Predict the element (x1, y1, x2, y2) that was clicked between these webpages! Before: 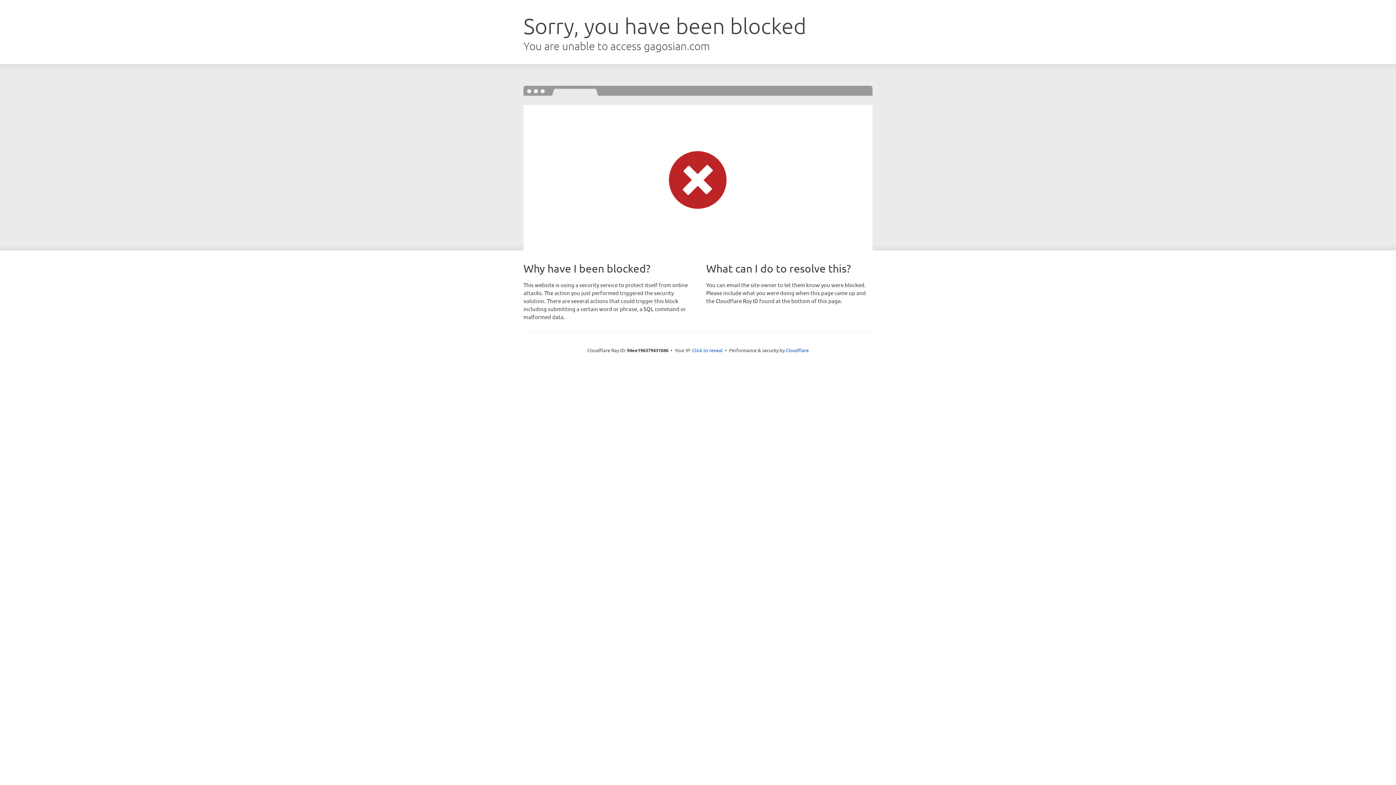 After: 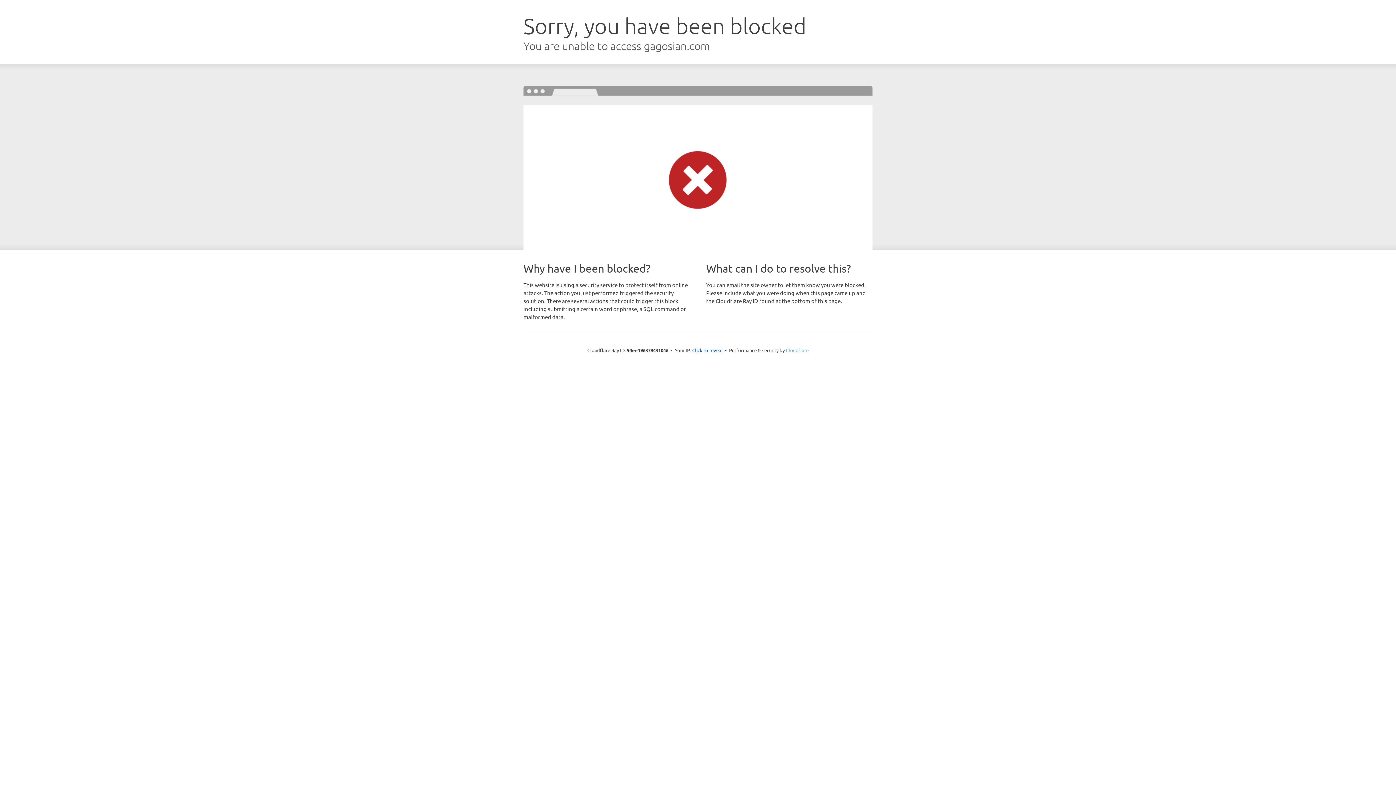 Action: label: Cloudflare bbox: (786, 347, 808, 353)